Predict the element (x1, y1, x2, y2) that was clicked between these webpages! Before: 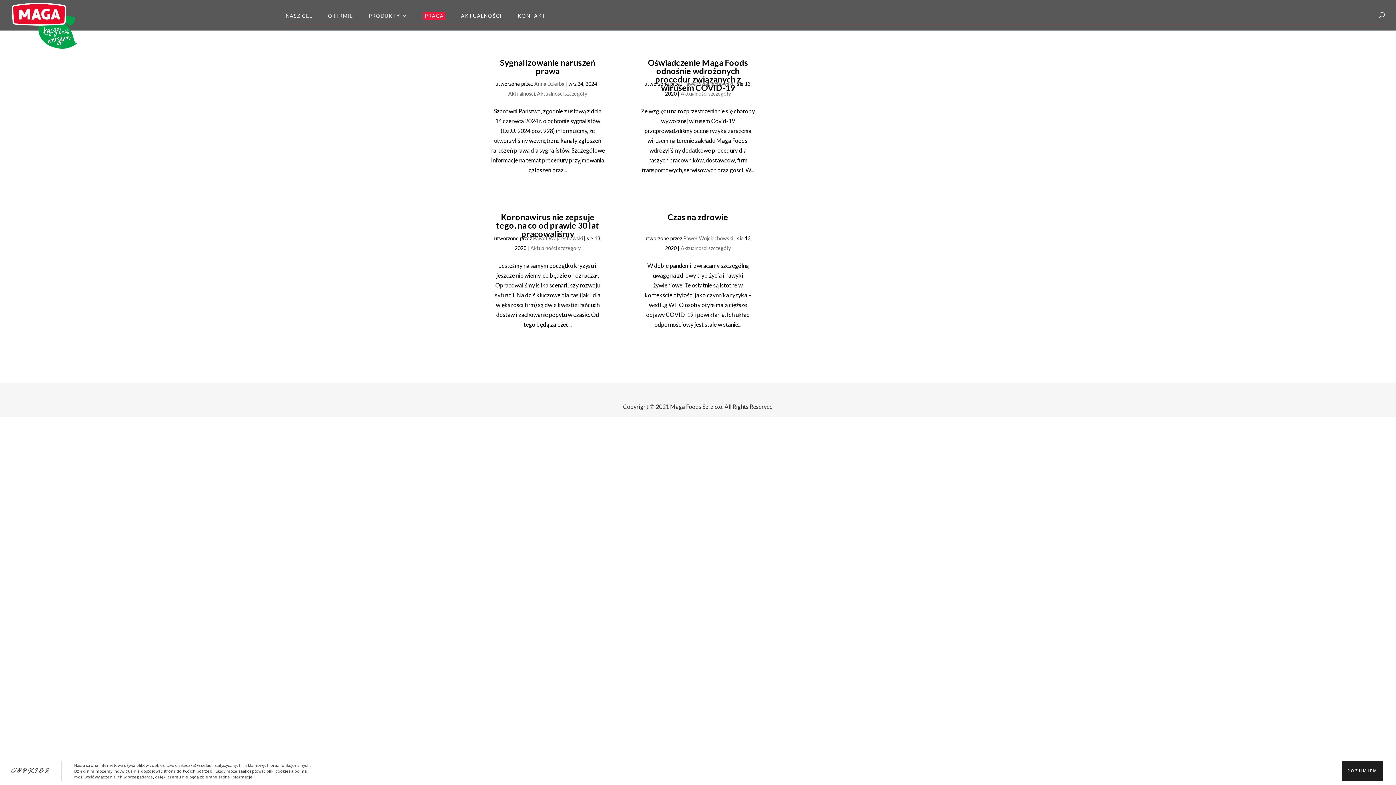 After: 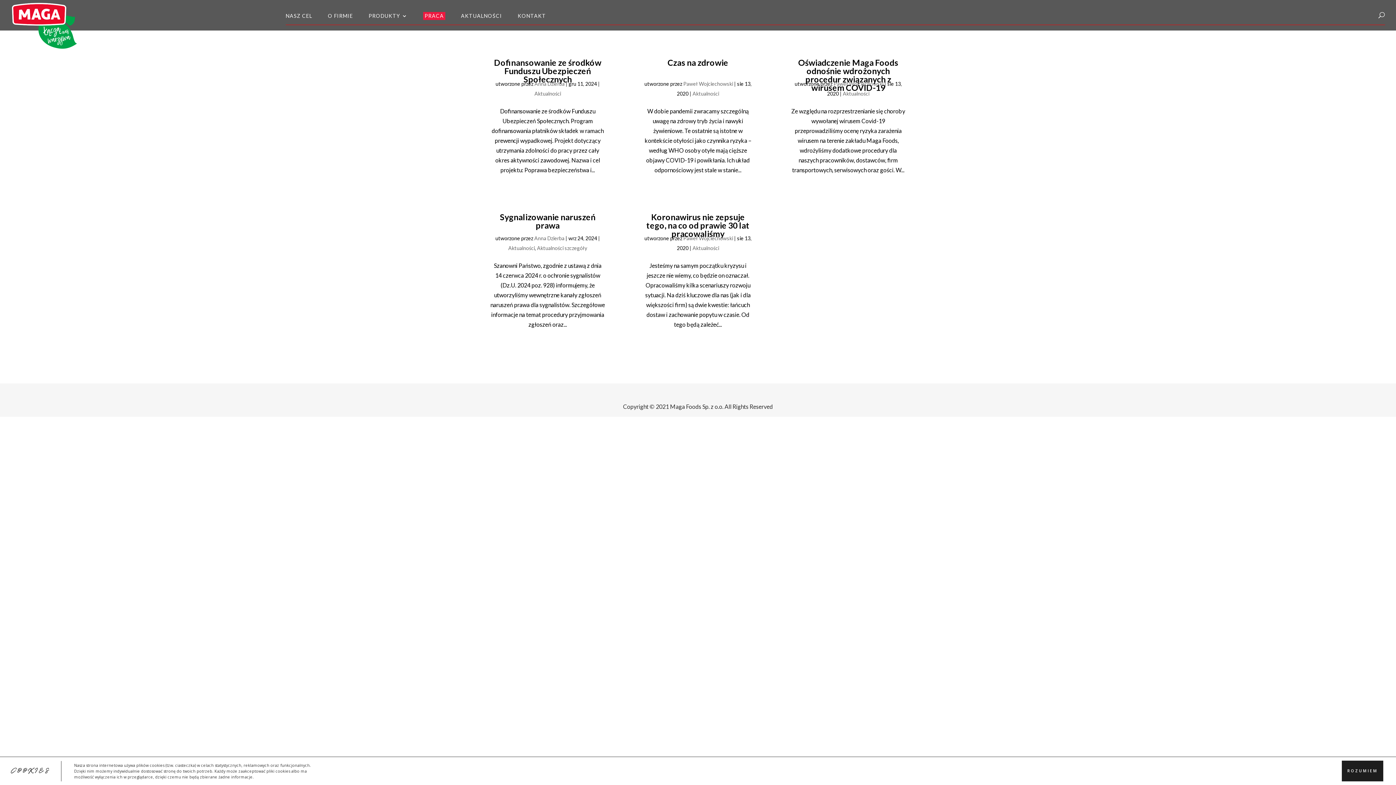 Action: bbox: (508, 60, 534, 66) label: Aktualności